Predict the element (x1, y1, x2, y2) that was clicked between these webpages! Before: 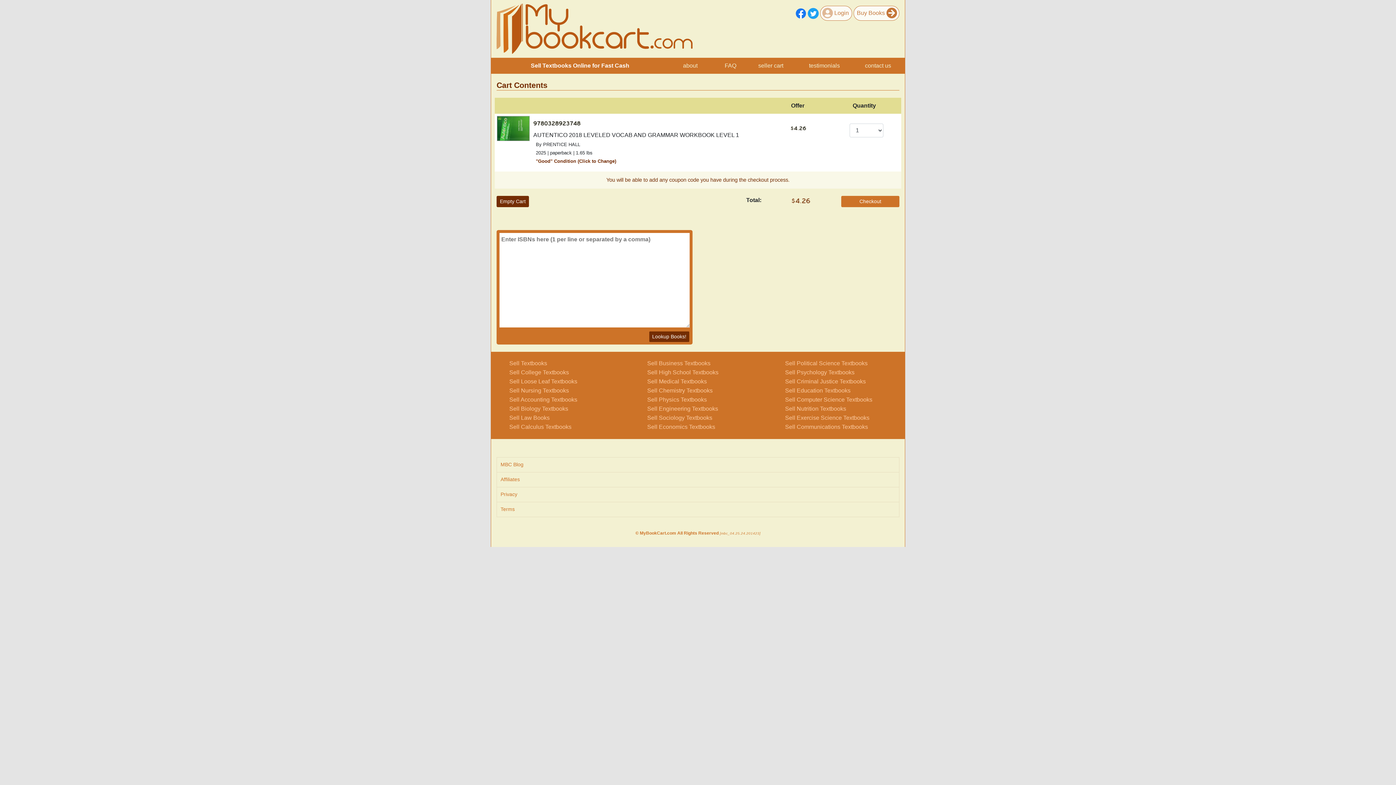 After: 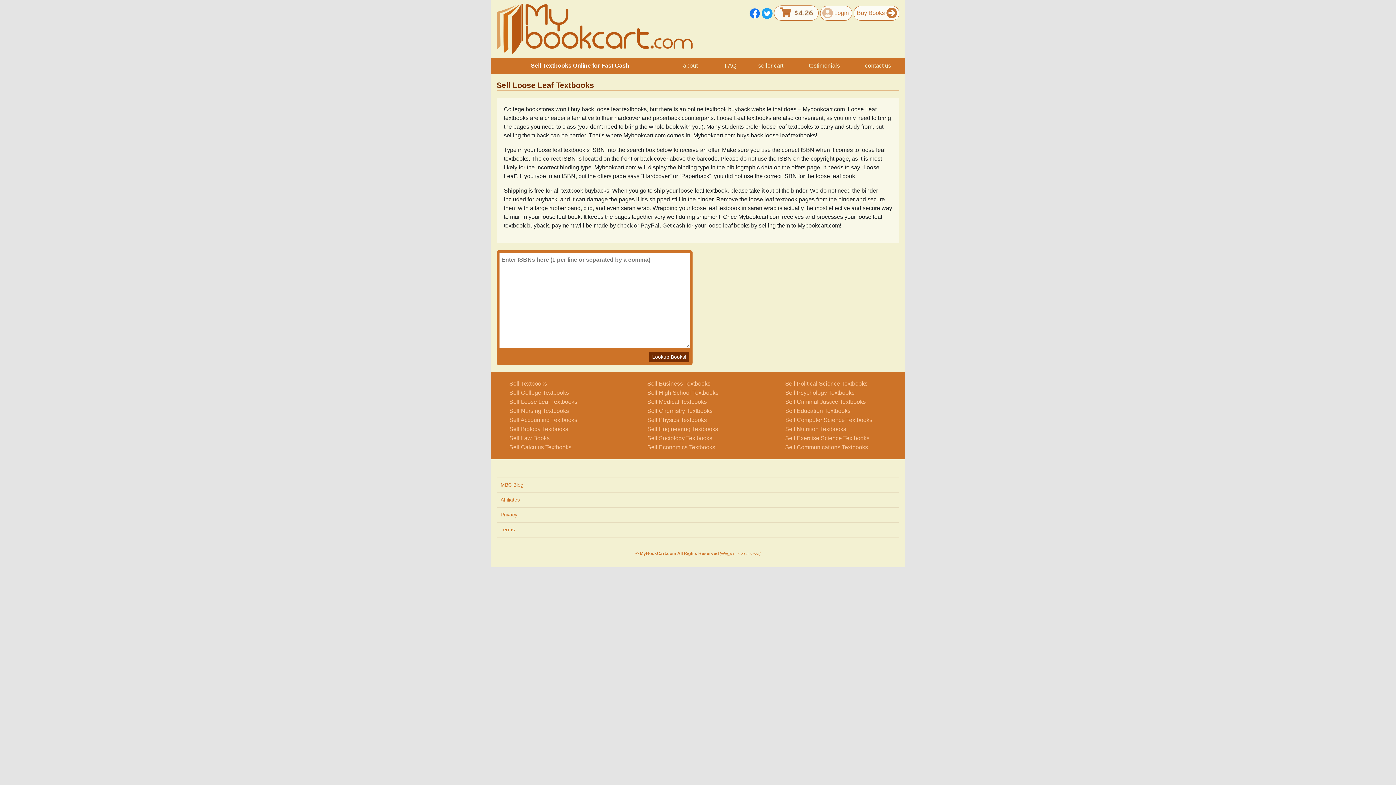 Action: bbox: (509, 378, 577, 384) label: Sell Loose Leaf Textbooks